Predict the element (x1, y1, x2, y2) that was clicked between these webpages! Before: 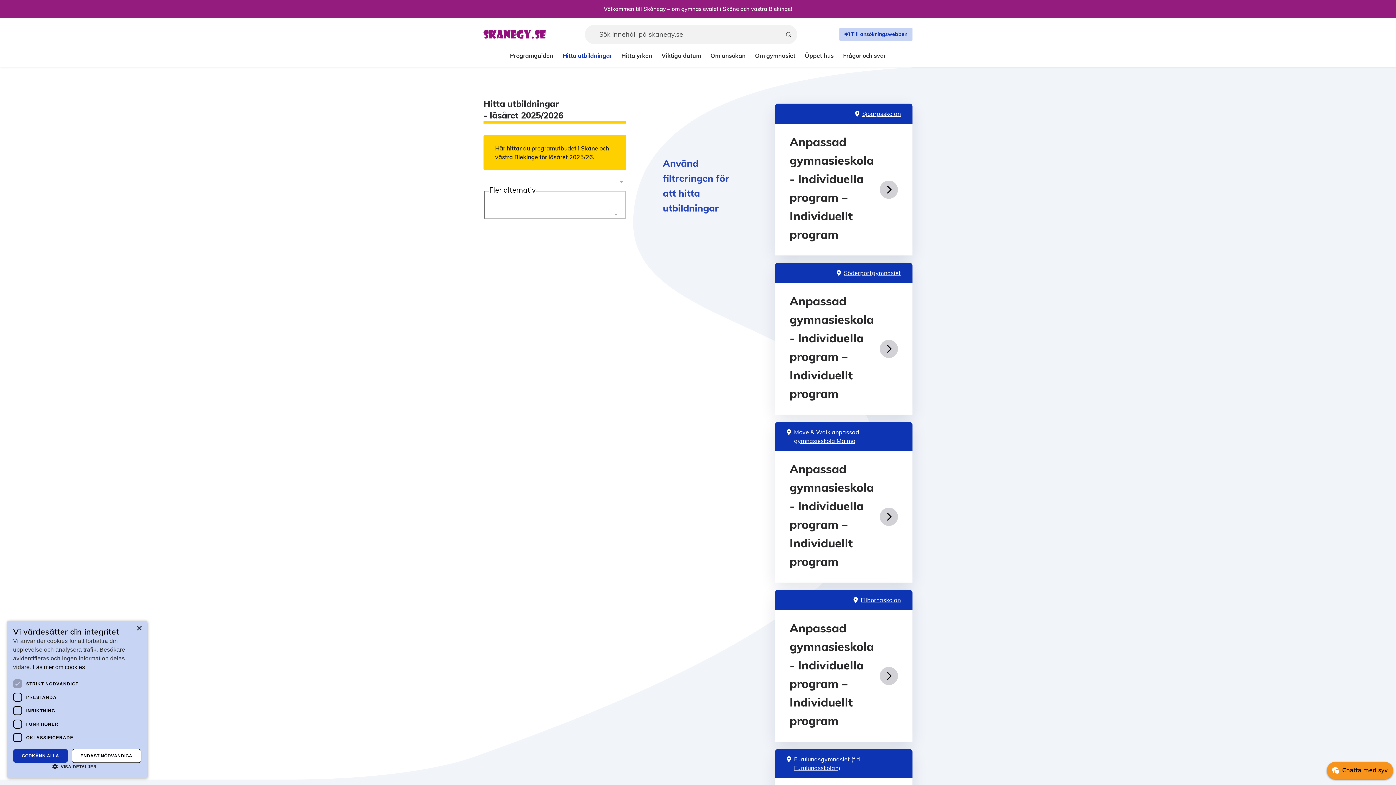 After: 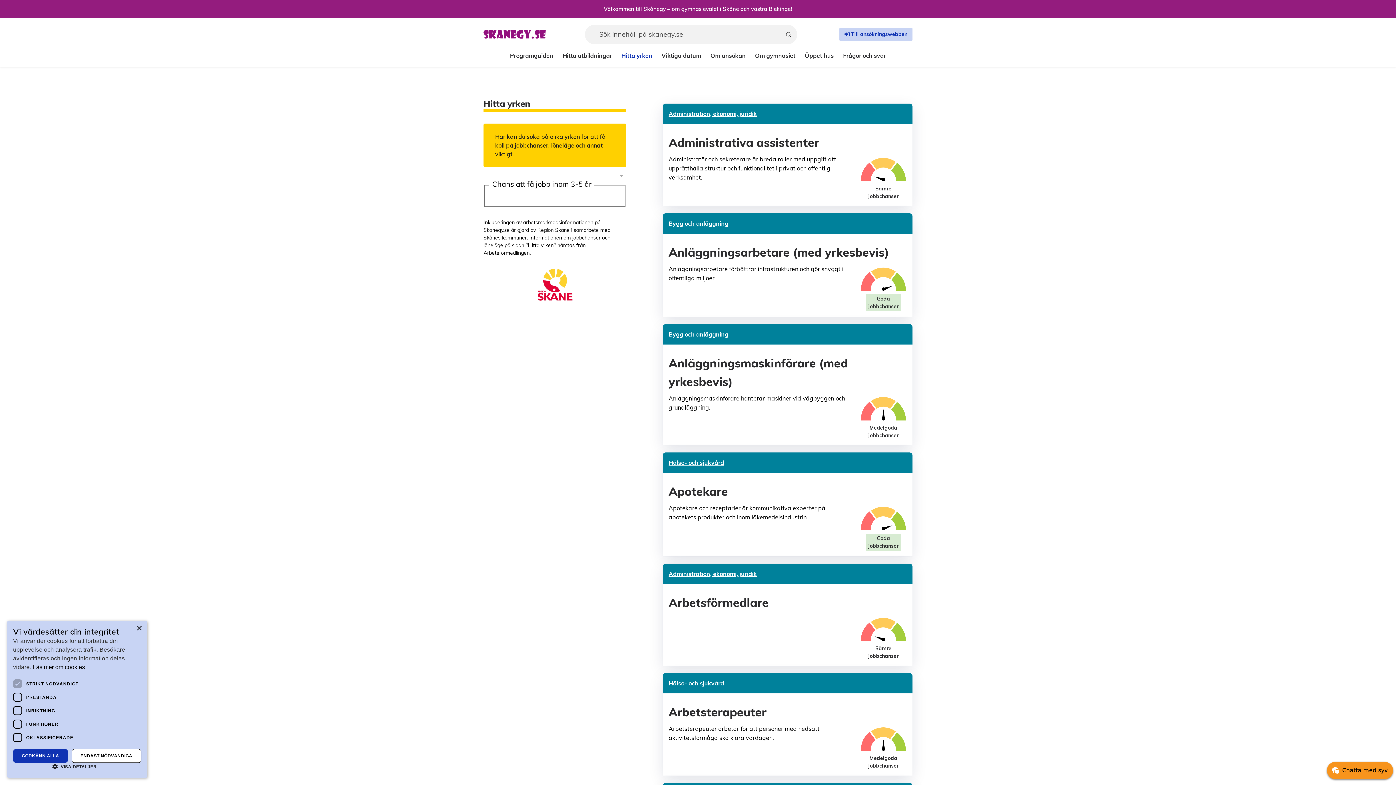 Action: bbox: (621, 48, 652, 60) label: Hitta yrken